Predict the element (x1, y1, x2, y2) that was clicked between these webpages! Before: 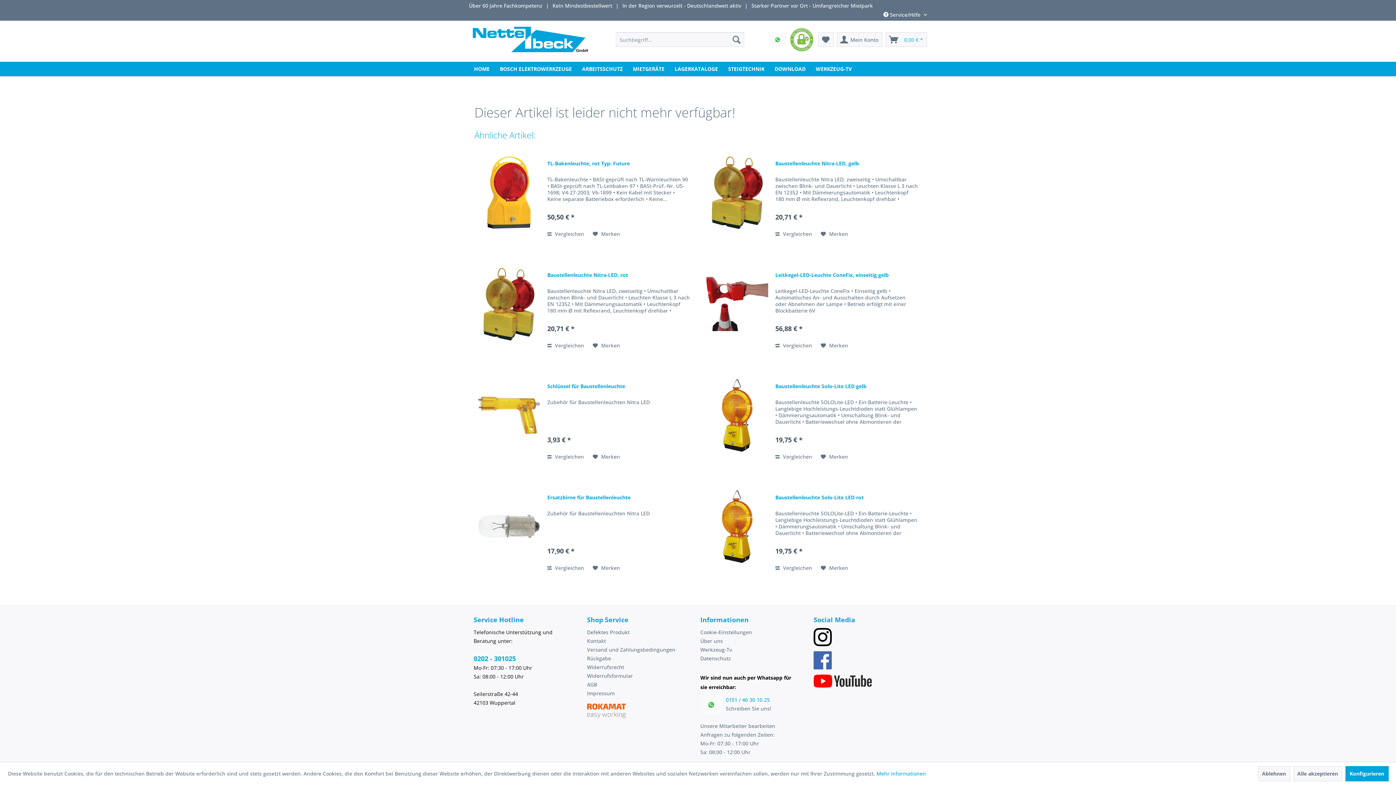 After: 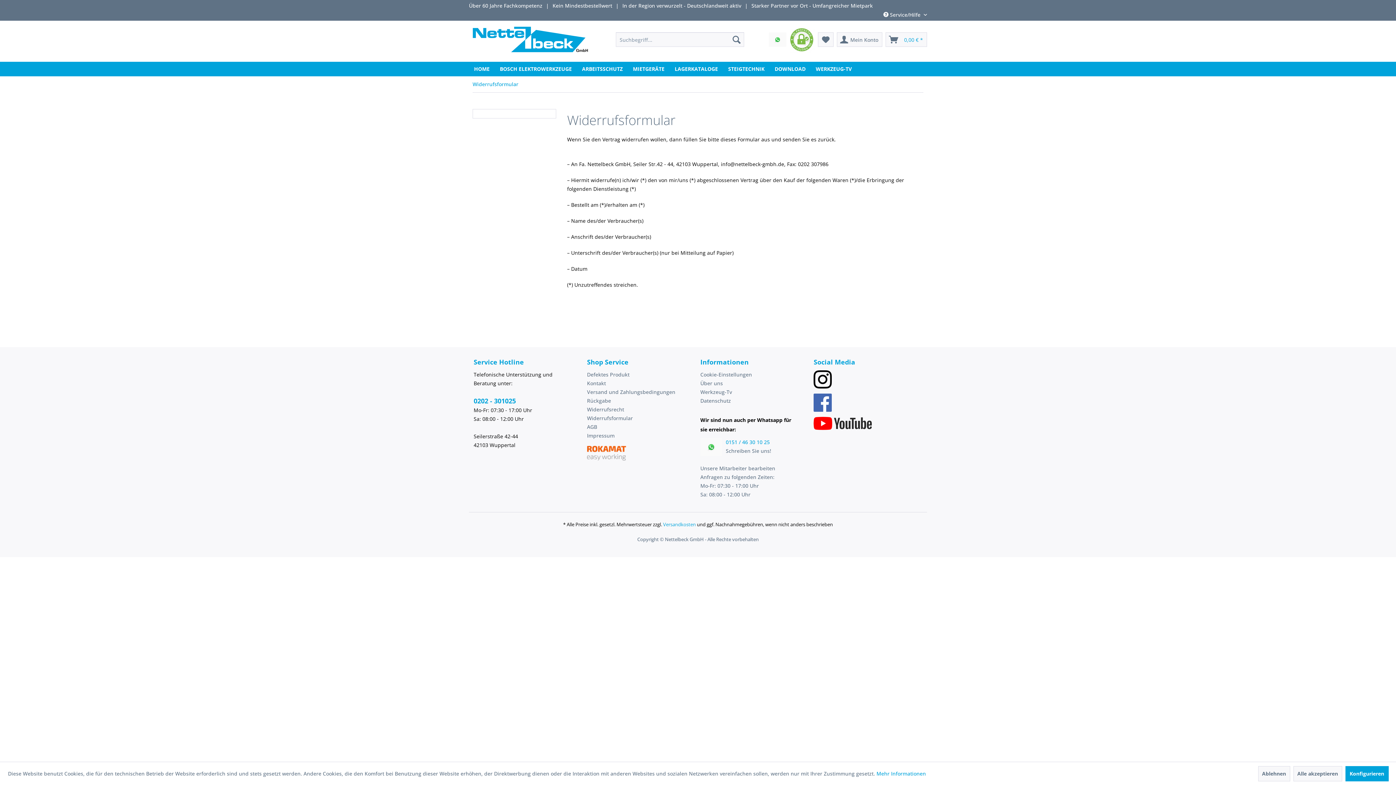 Action: bbox: (587, 672, 633, 680) label: Widerrufsformular